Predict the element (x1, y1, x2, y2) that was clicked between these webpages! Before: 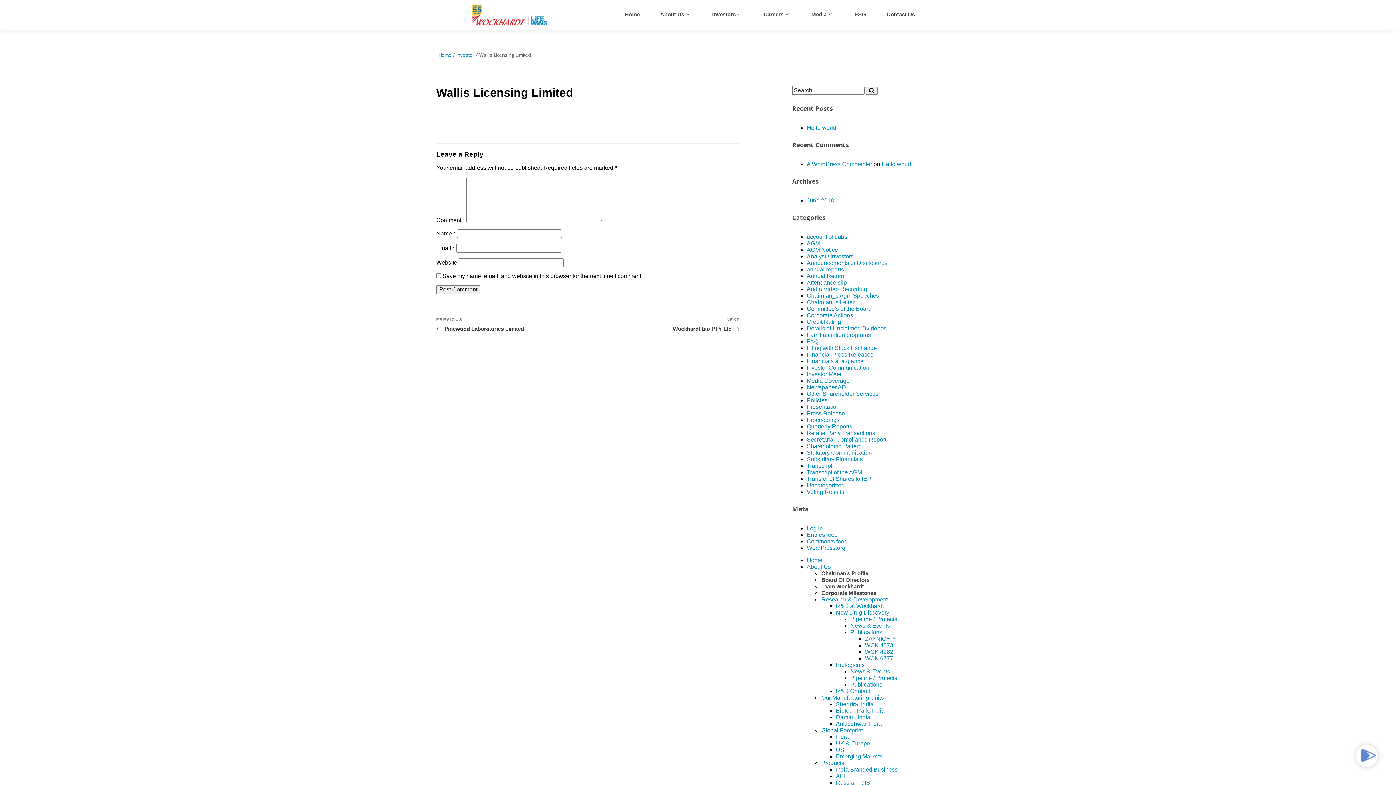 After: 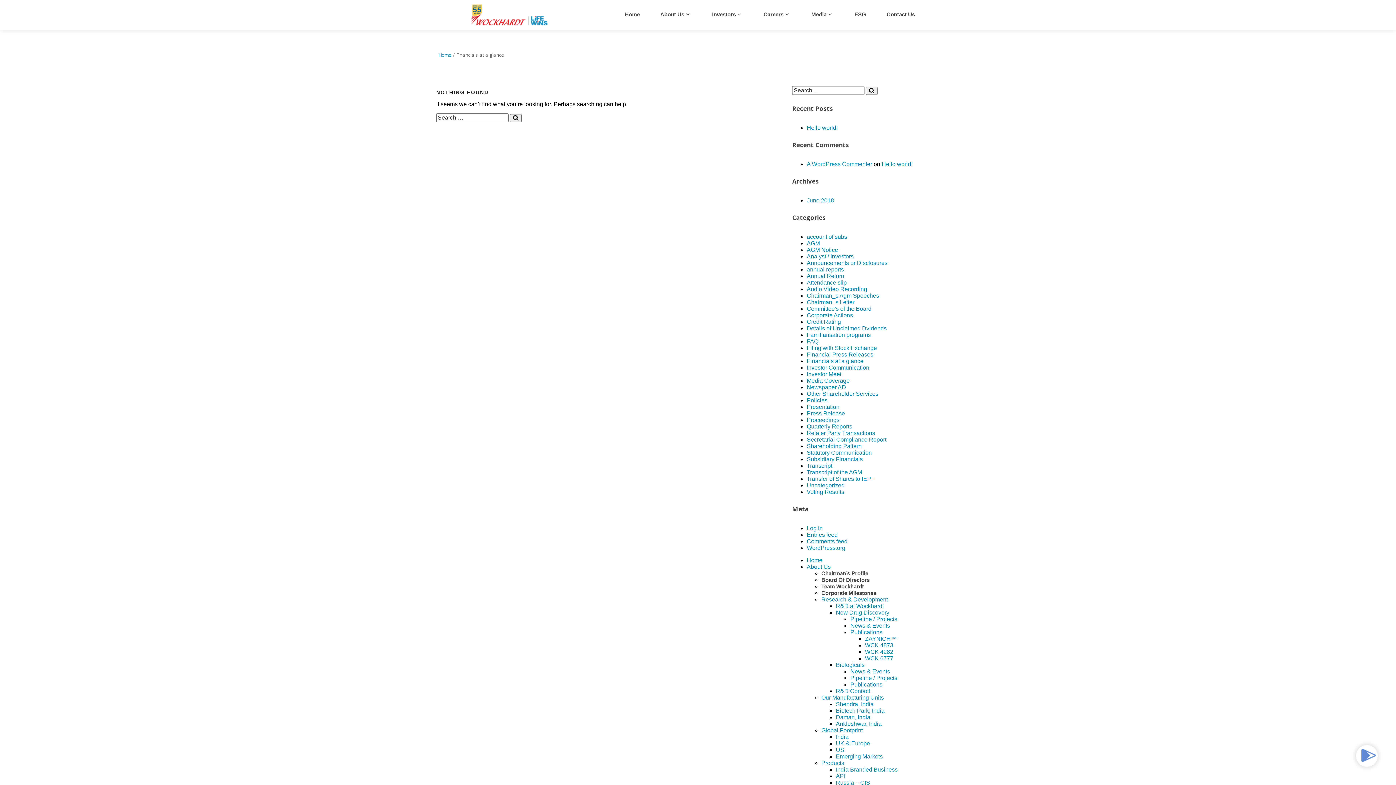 Action: bbox: (806, 358, 863, 364) label: Financials at a glance